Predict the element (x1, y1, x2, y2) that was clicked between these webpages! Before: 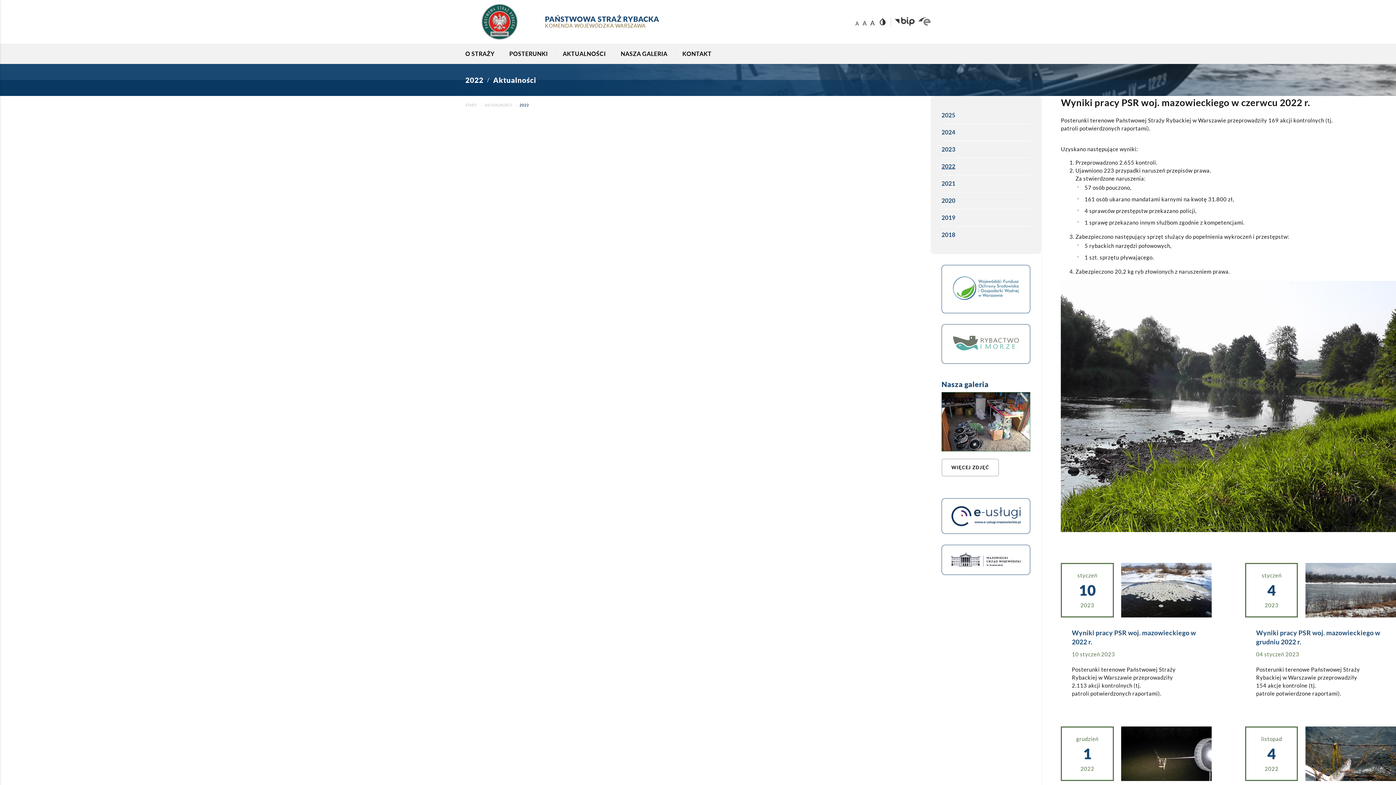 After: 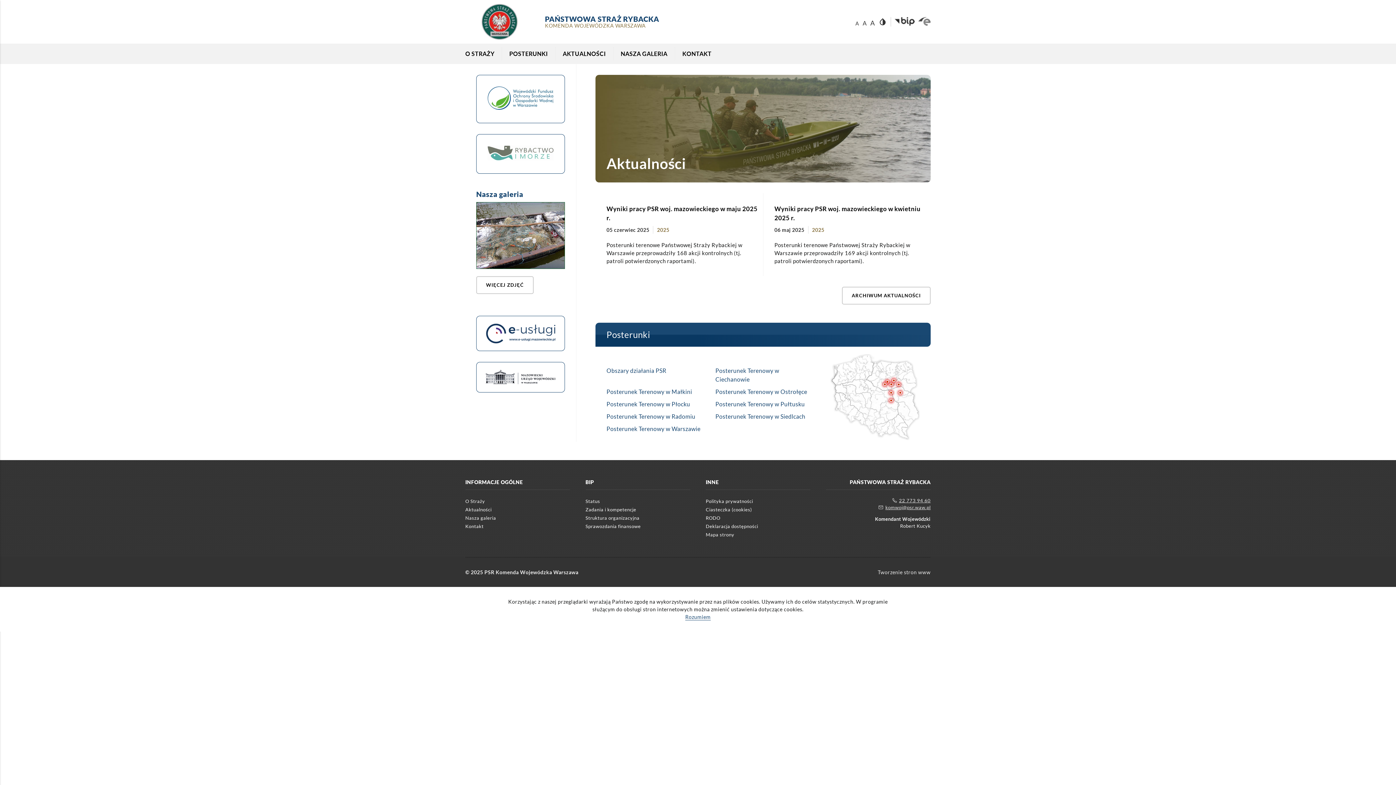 Action: label: START bbox: (465, 103, 477, 106)